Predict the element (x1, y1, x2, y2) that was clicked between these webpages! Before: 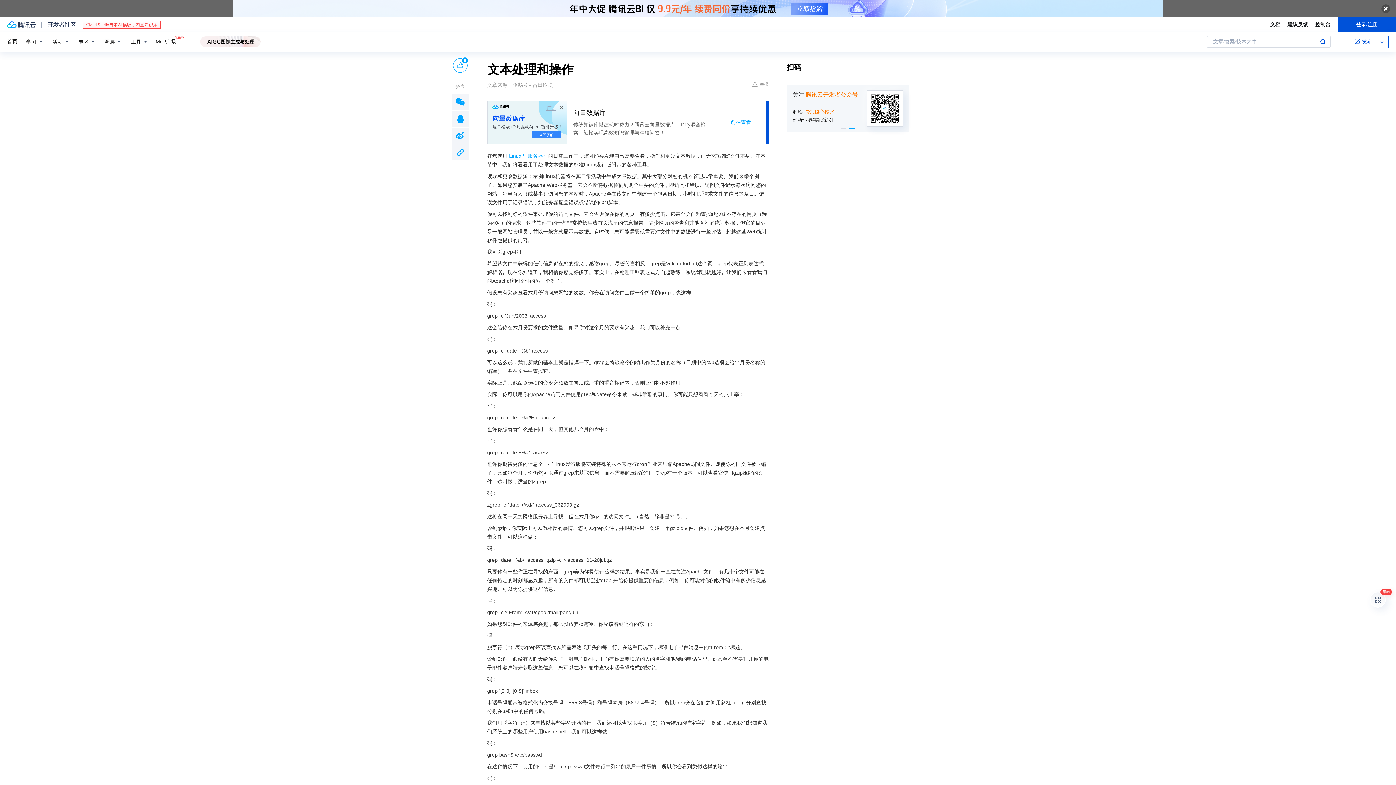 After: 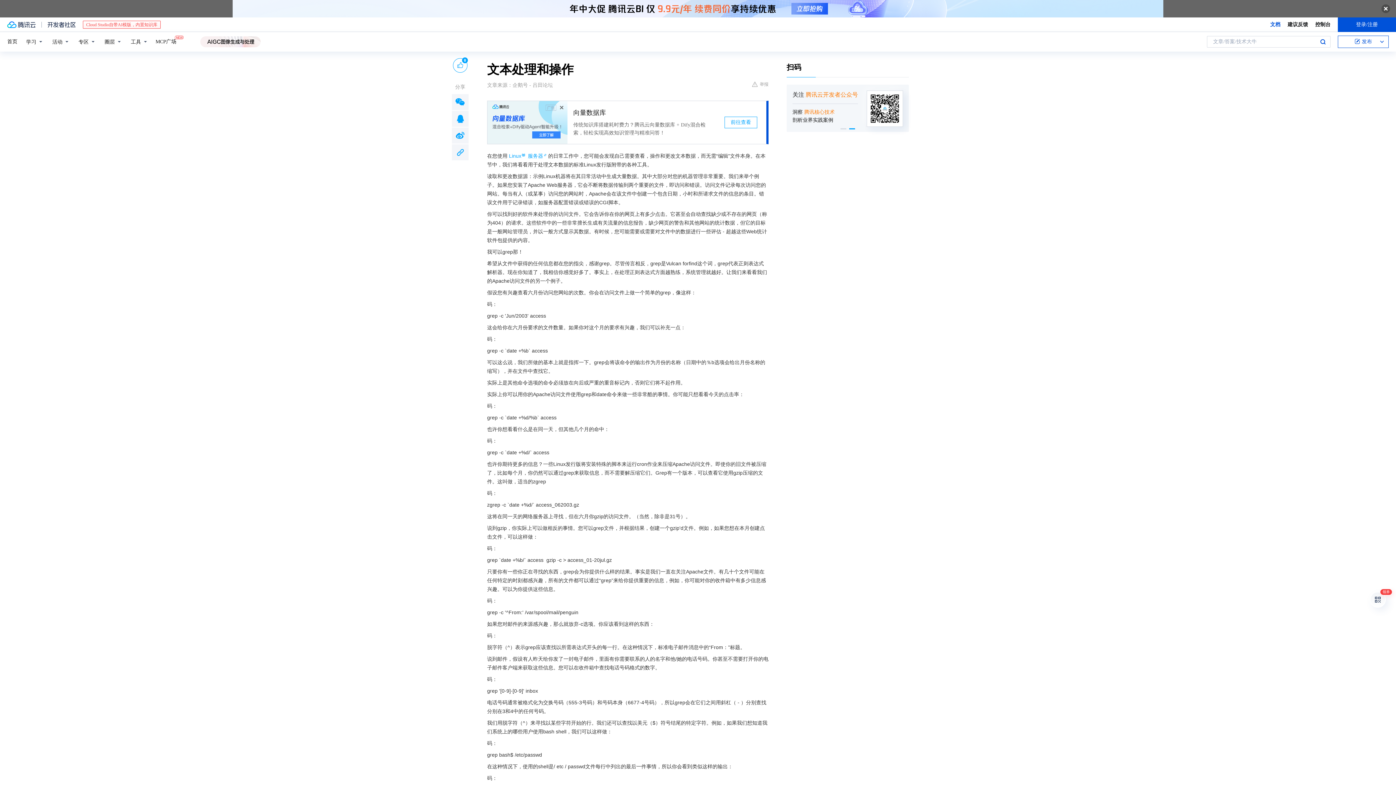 Action: bbox: (1270, 20, 1280, 28) label: 文档